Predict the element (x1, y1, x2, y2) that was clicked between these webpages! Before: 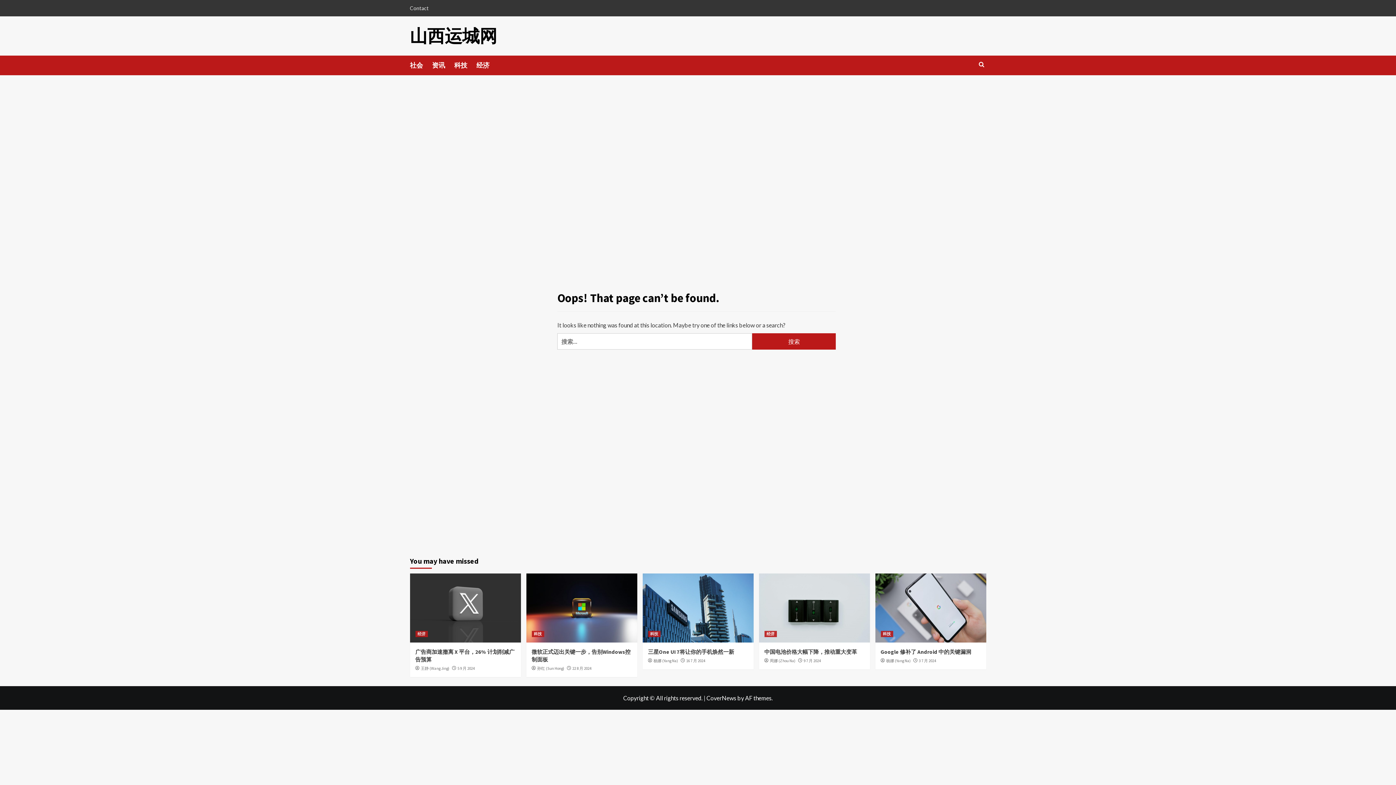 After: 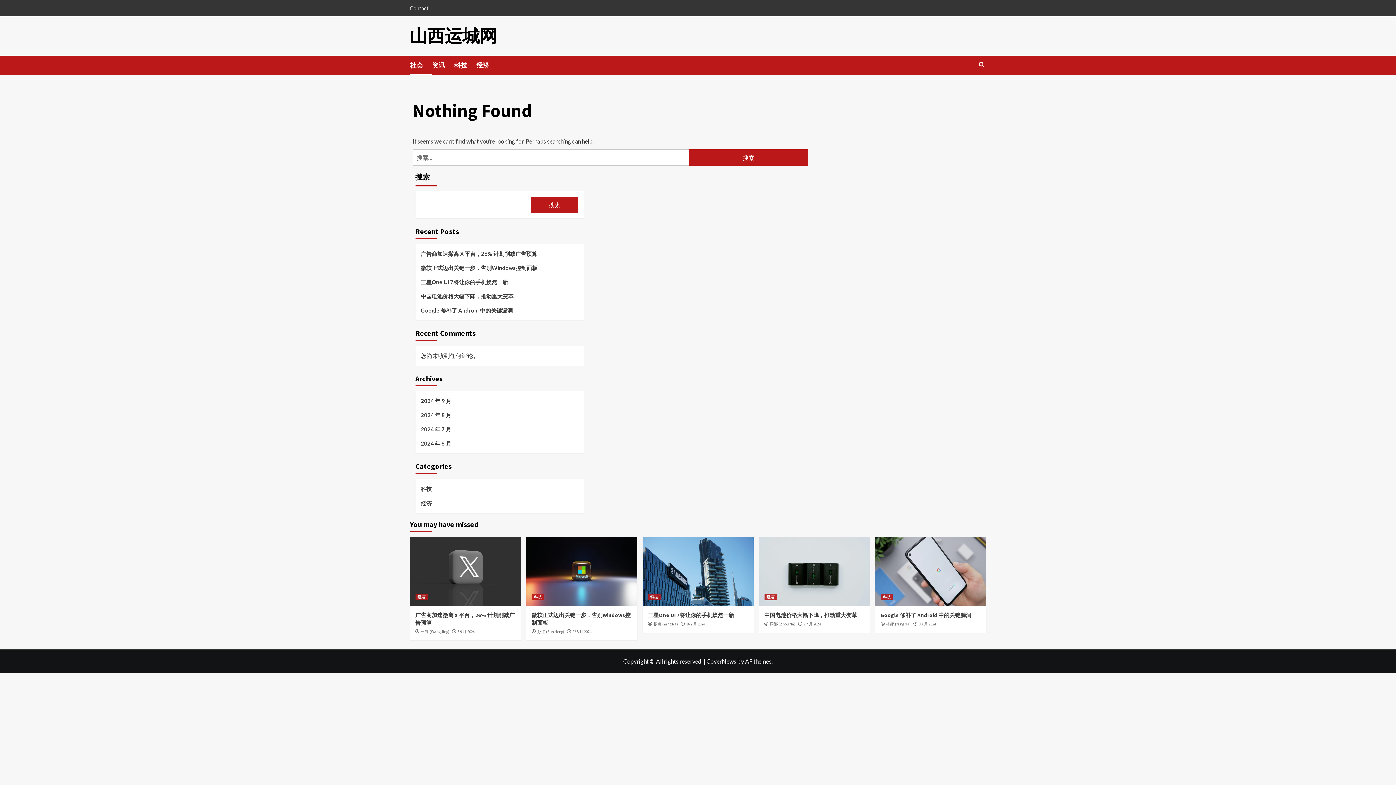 Action: bbox: (410, 55, 432, 75) label: 社会